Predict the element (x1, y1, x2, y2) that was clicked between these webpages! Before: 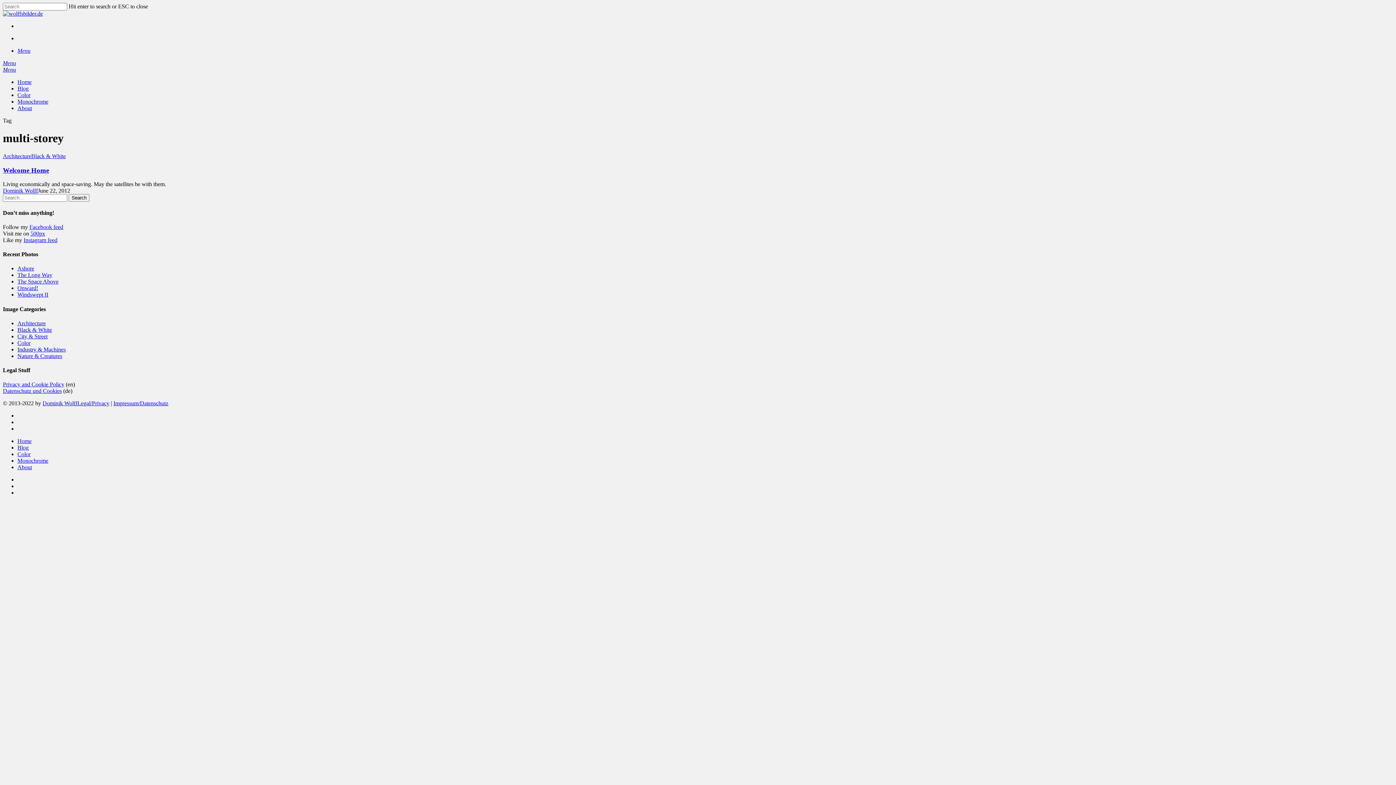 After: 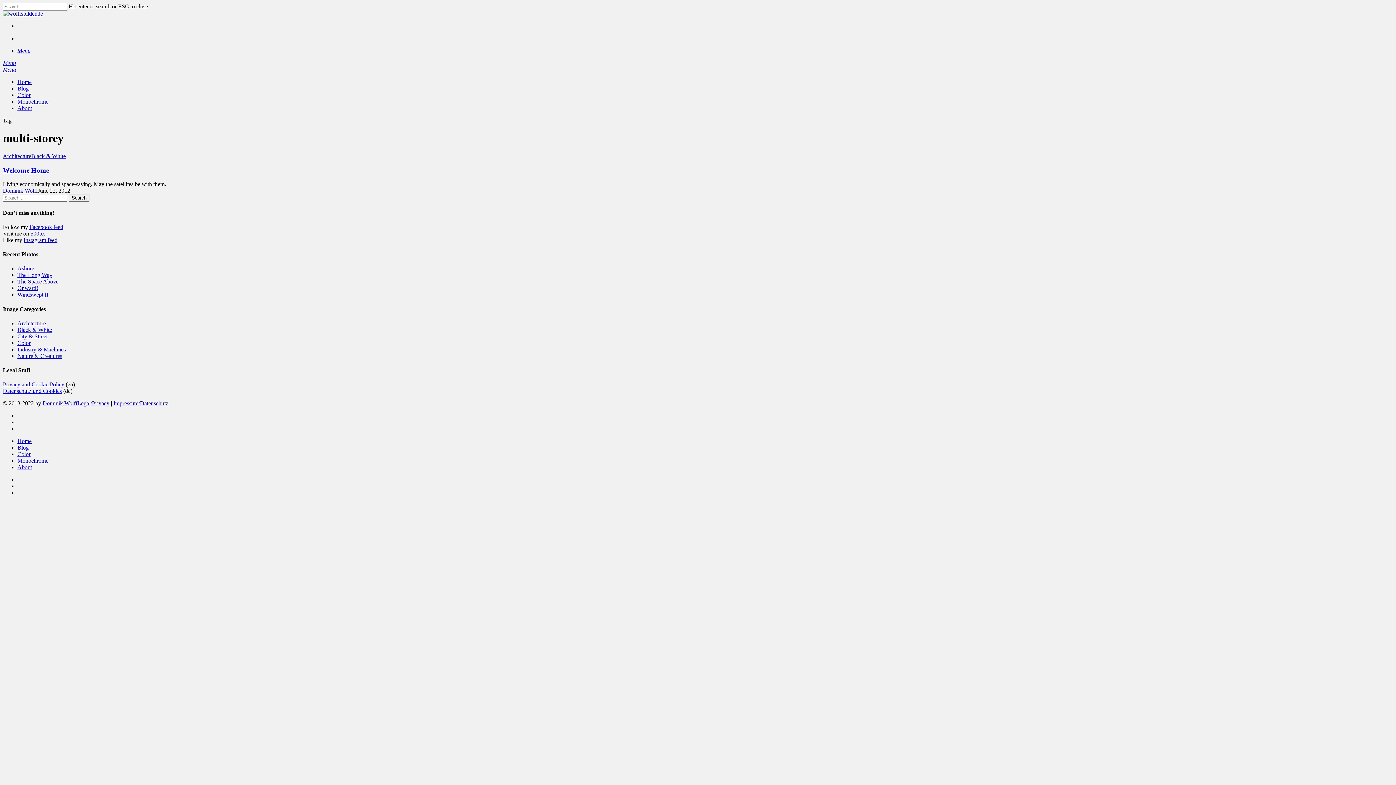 Action: bbox: (2, 60, 16, 66) label: Navigation Menu